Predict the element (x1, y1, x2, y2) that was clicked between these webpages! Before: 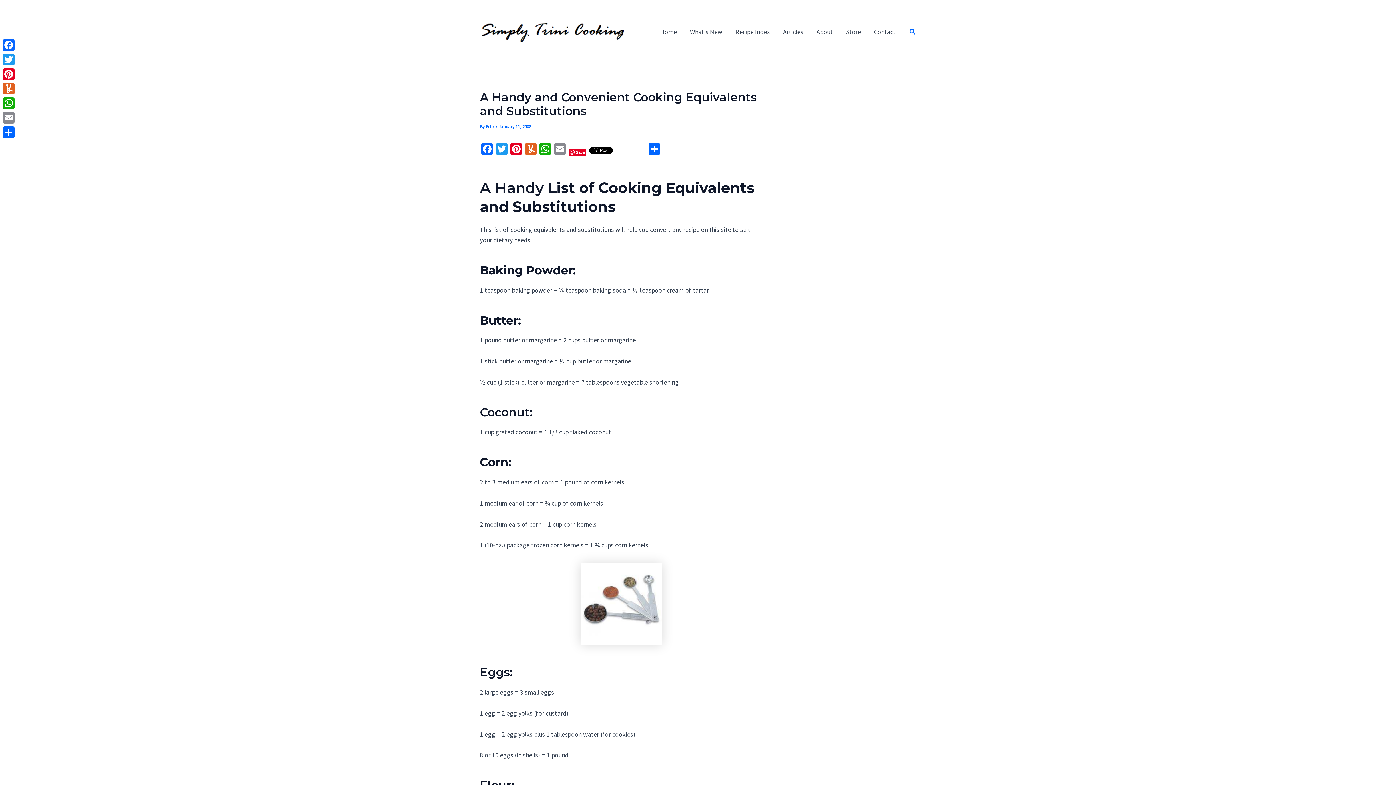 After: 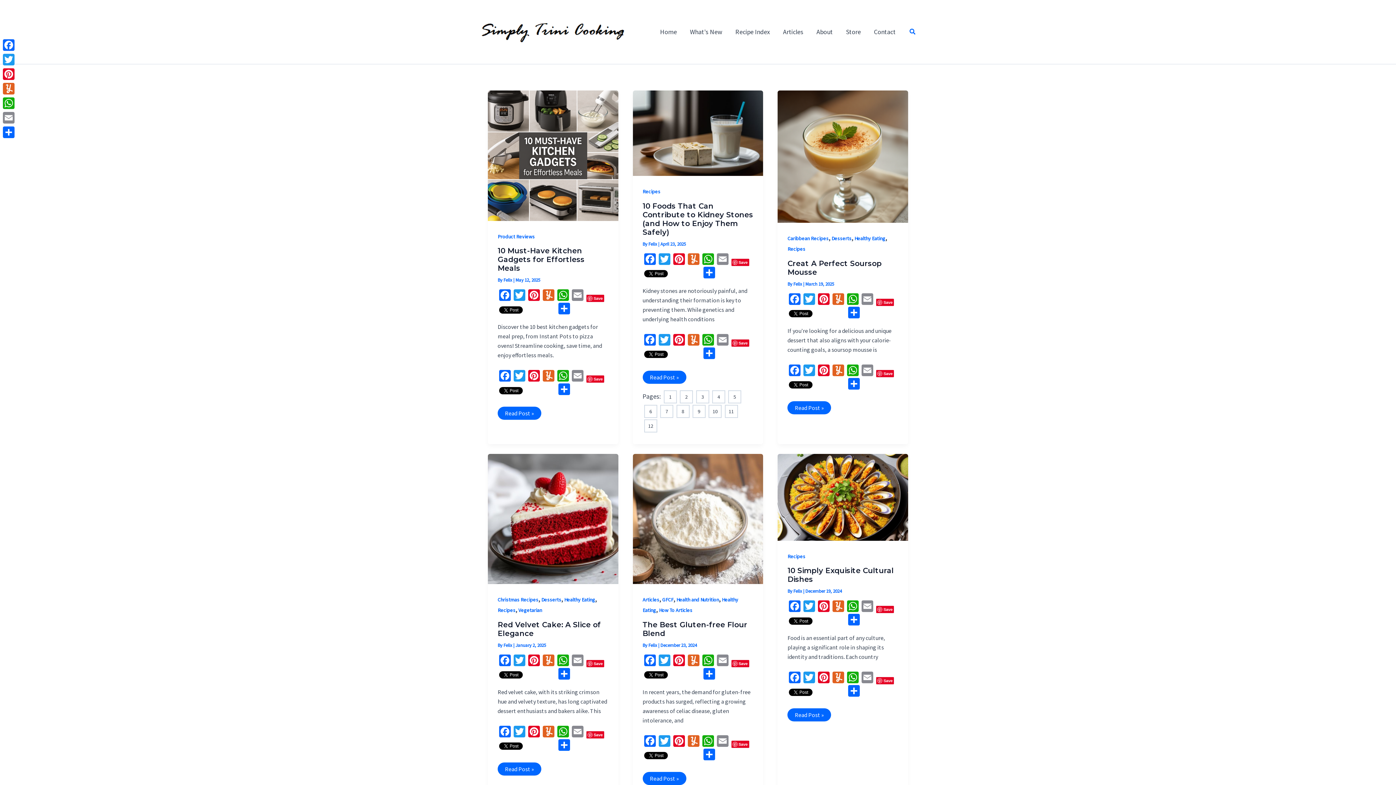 Action: label: Felix  bbox: (485, 123, 495, 129)